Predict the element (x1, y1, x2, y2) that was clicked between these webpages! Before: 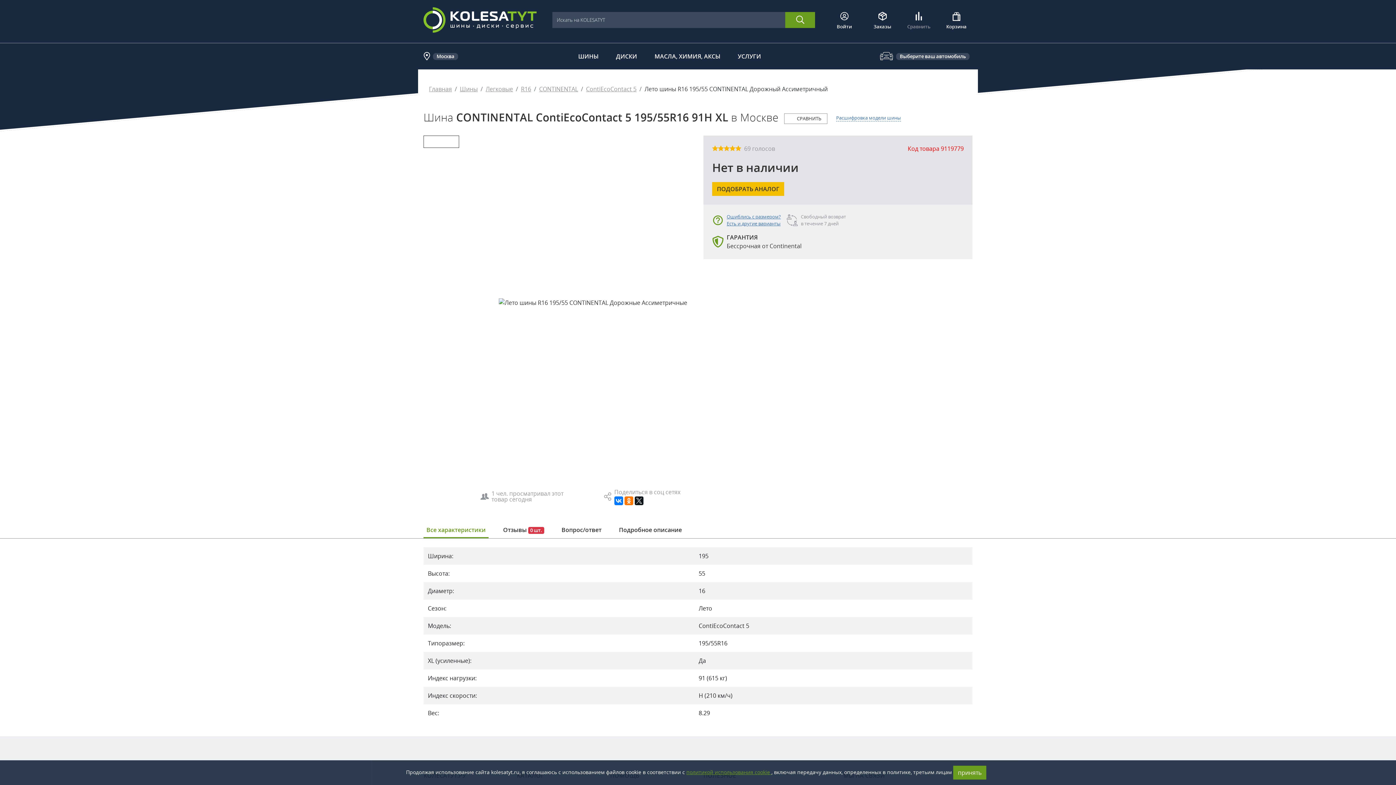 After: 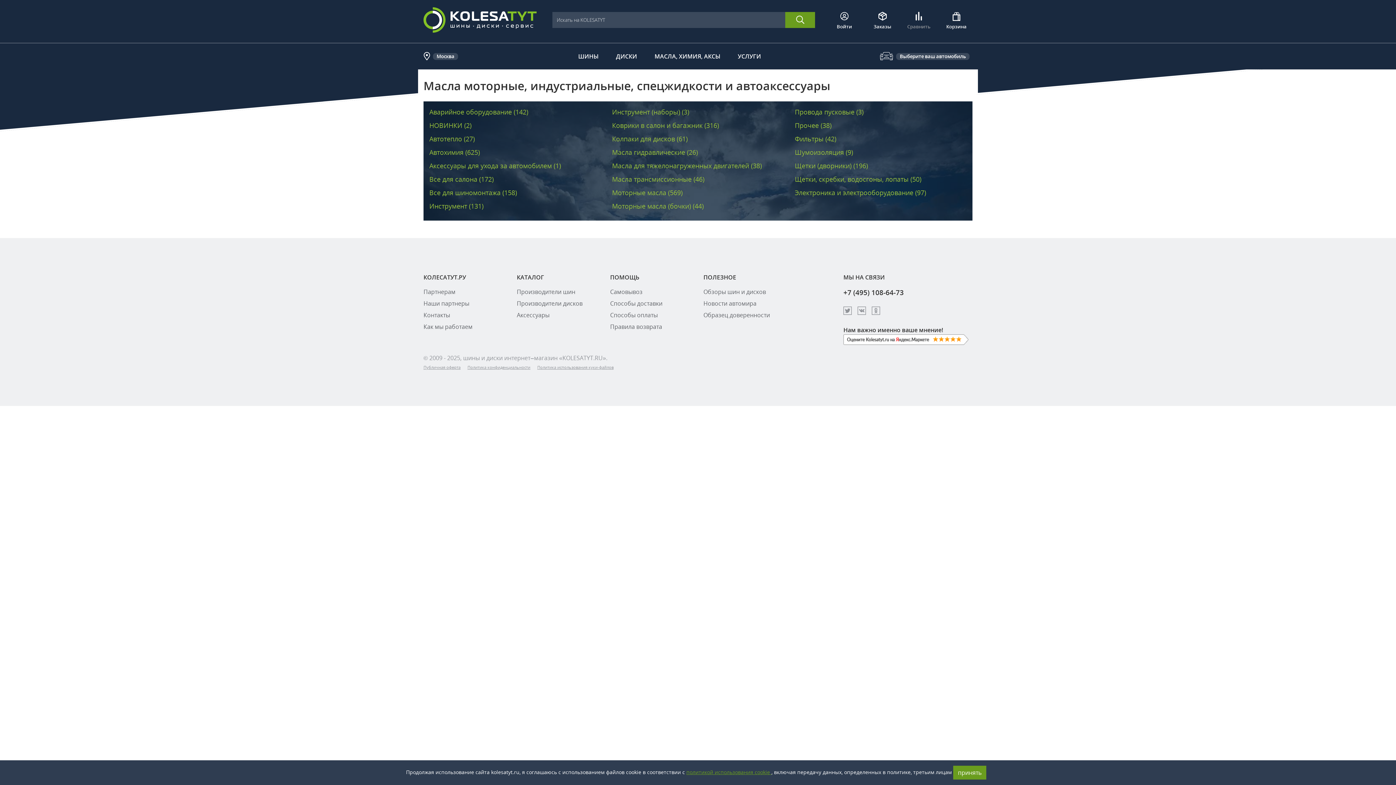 Action: bbox: (654, 52, 720, 60) label: МАСЛА, ХИМИЯ, АКСЫ